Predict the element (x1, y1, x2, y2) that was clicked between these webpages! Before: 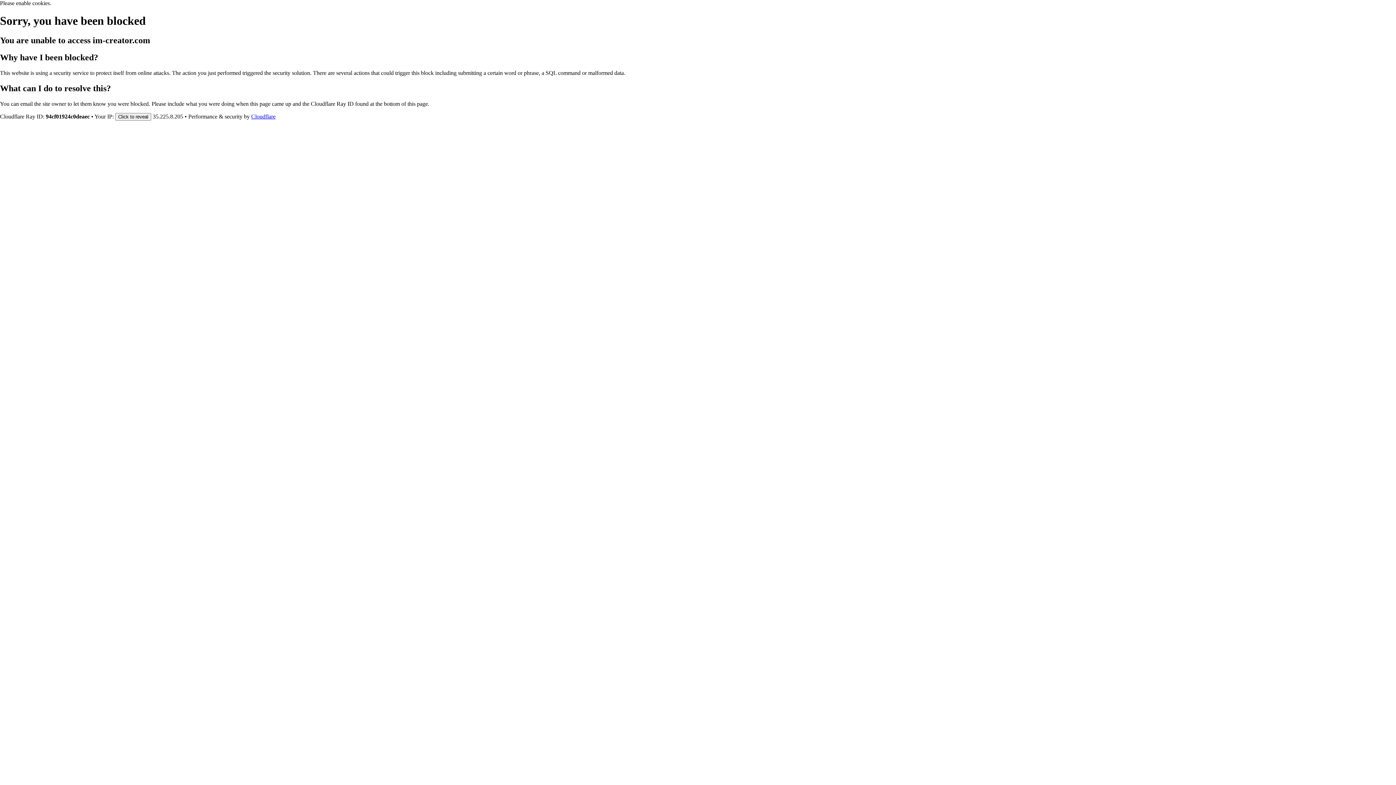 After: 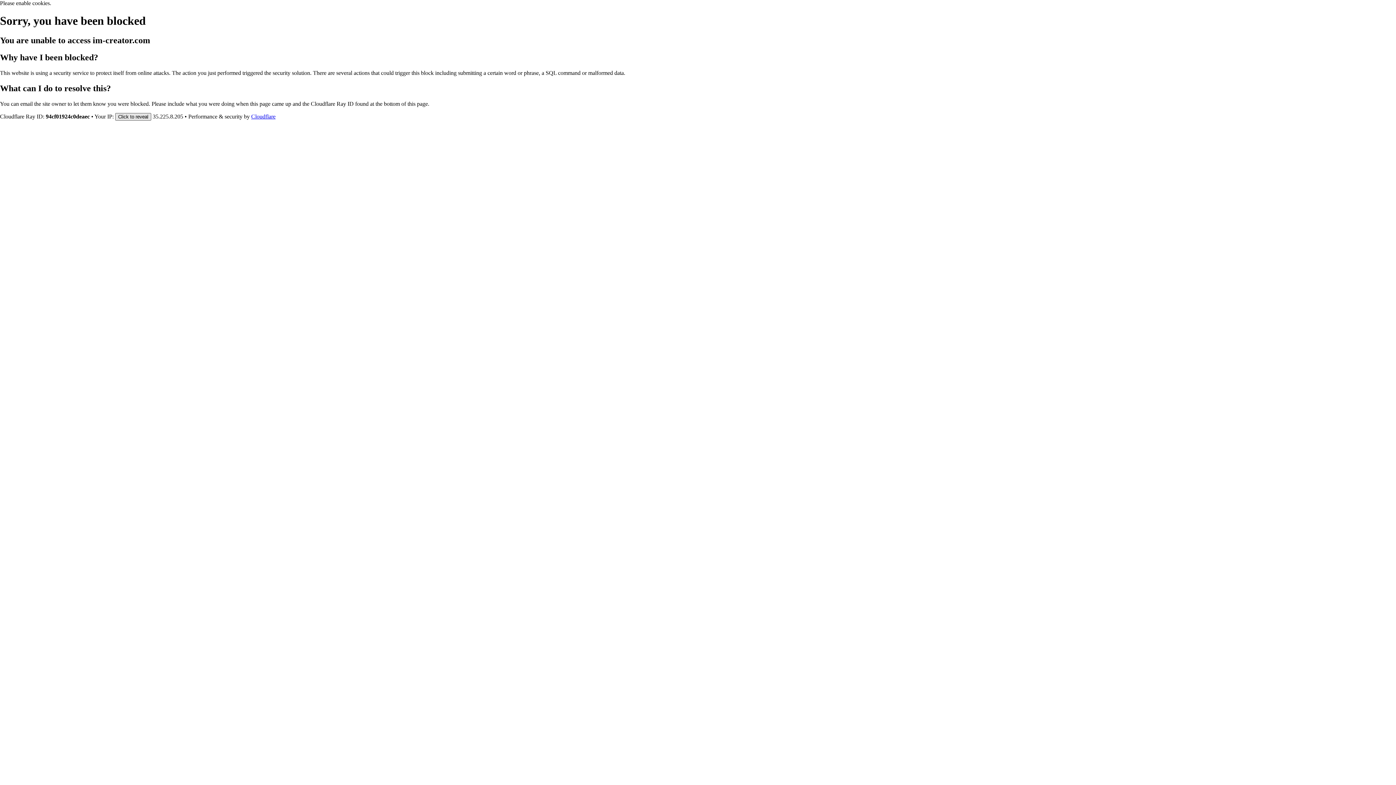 Action: label: Click to reveal bbox: (115, 112, 151, 120)